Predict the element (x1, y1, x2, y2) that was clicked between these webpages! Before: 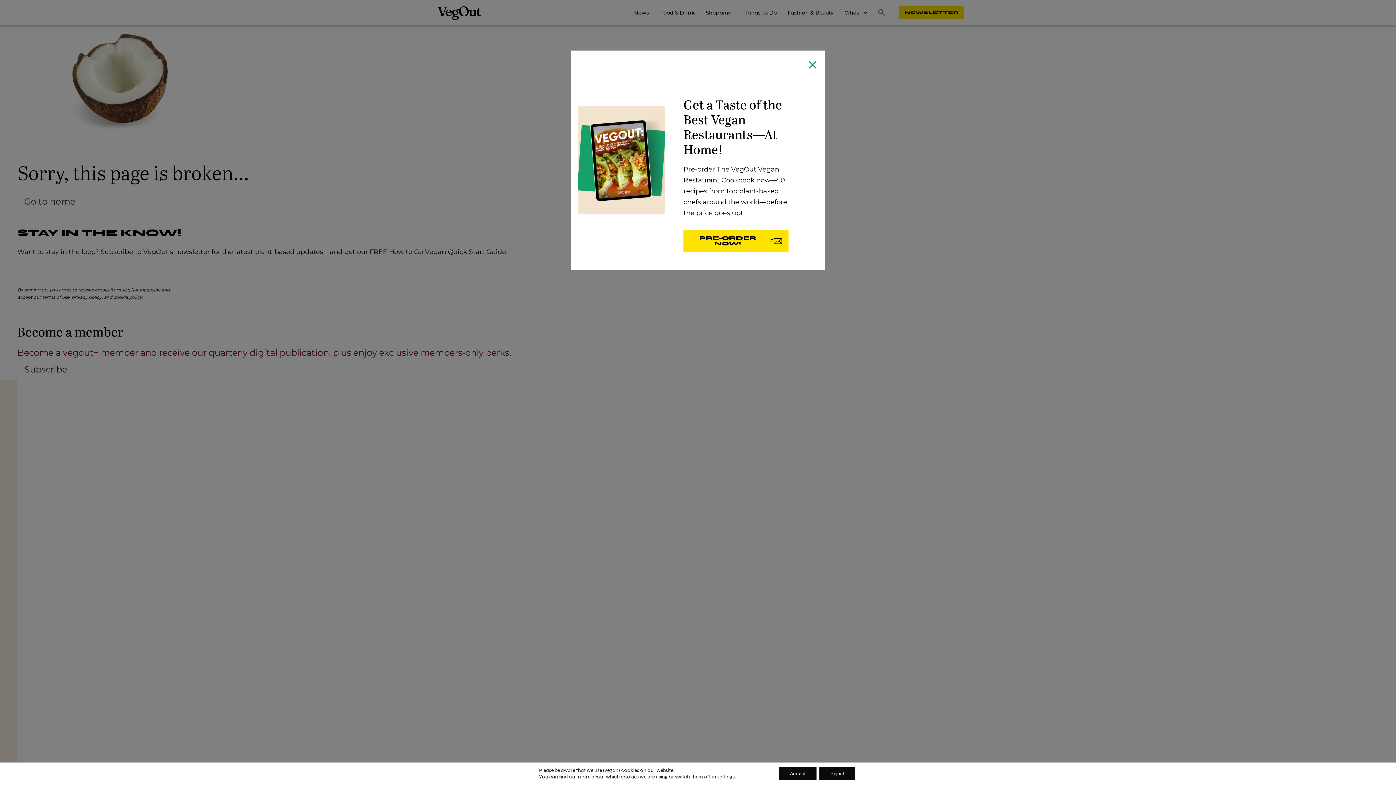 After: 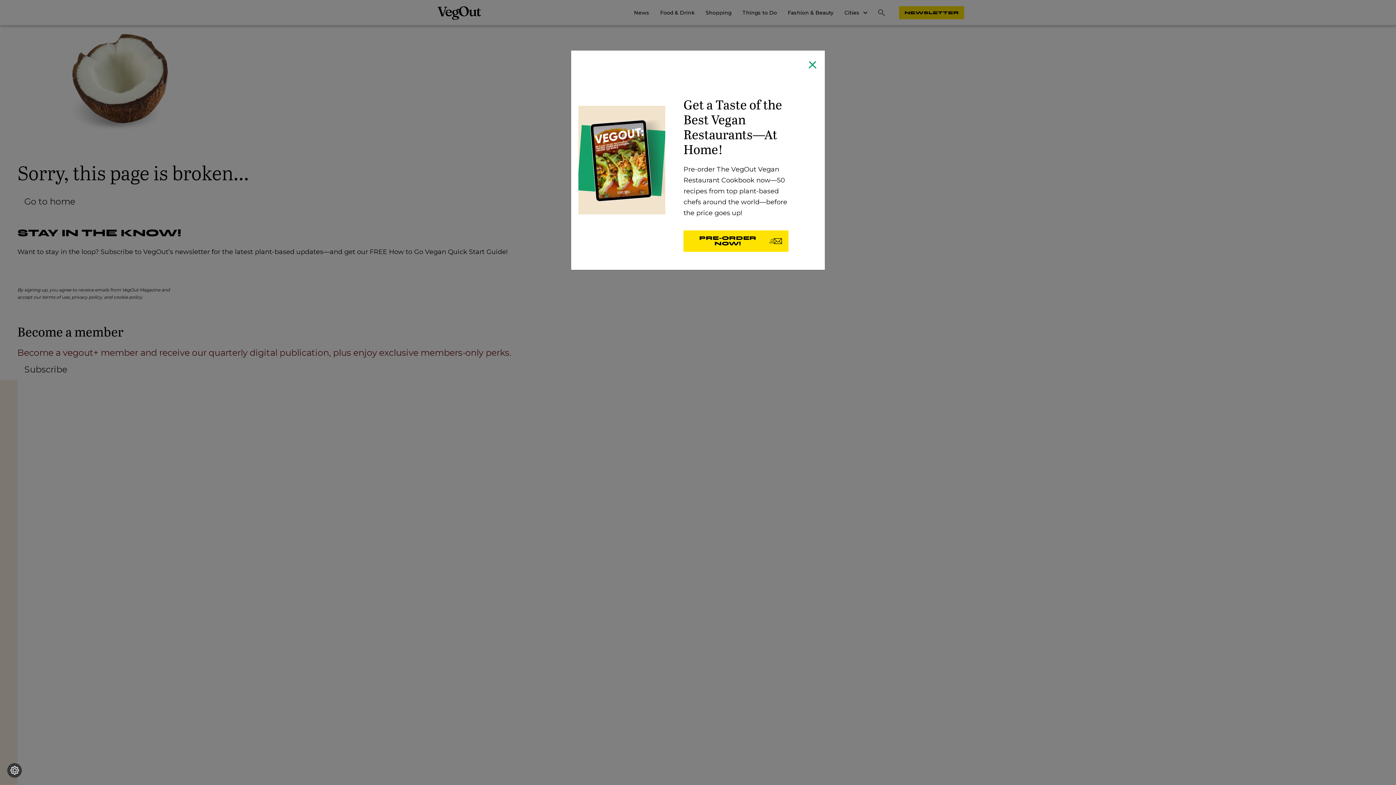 Action: label: Reject bbox: (819, 767, 855, 780)